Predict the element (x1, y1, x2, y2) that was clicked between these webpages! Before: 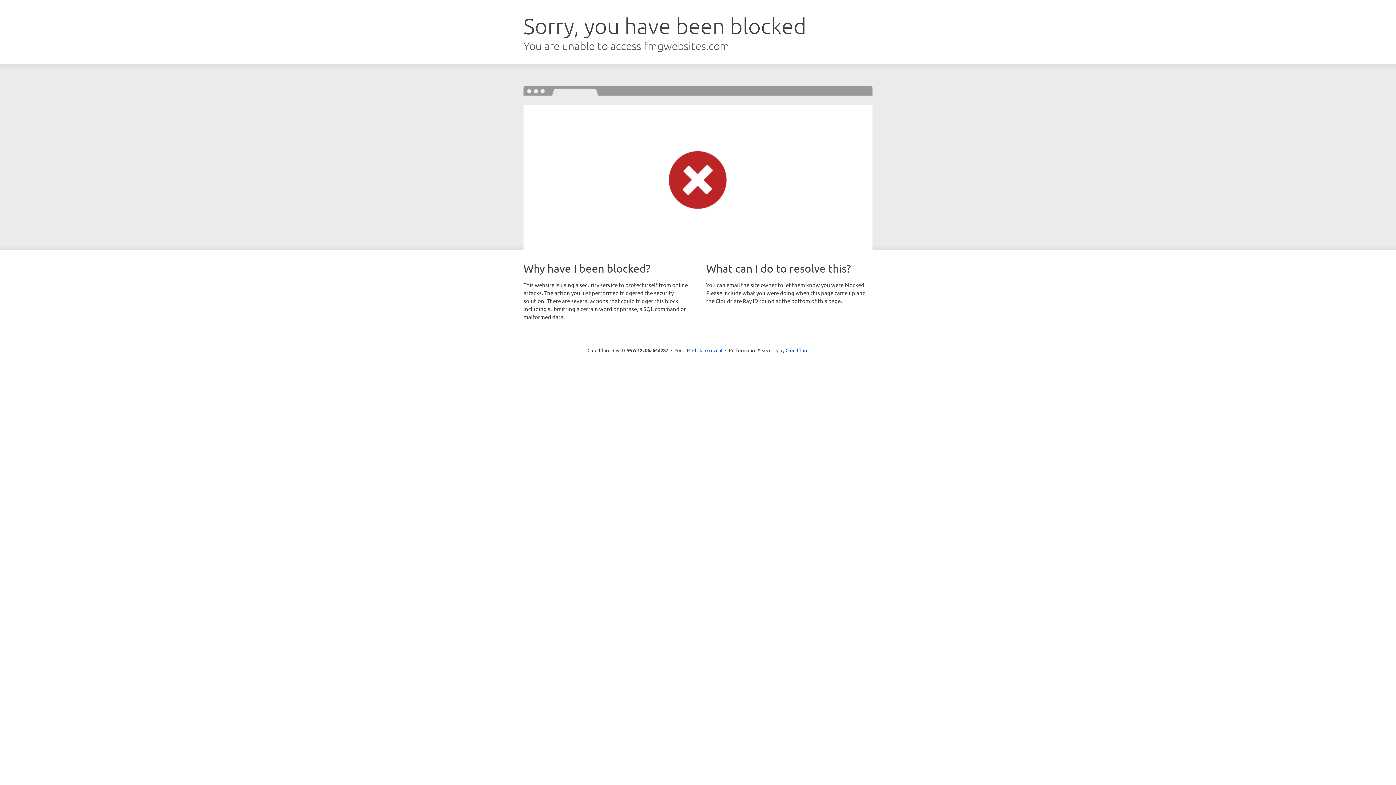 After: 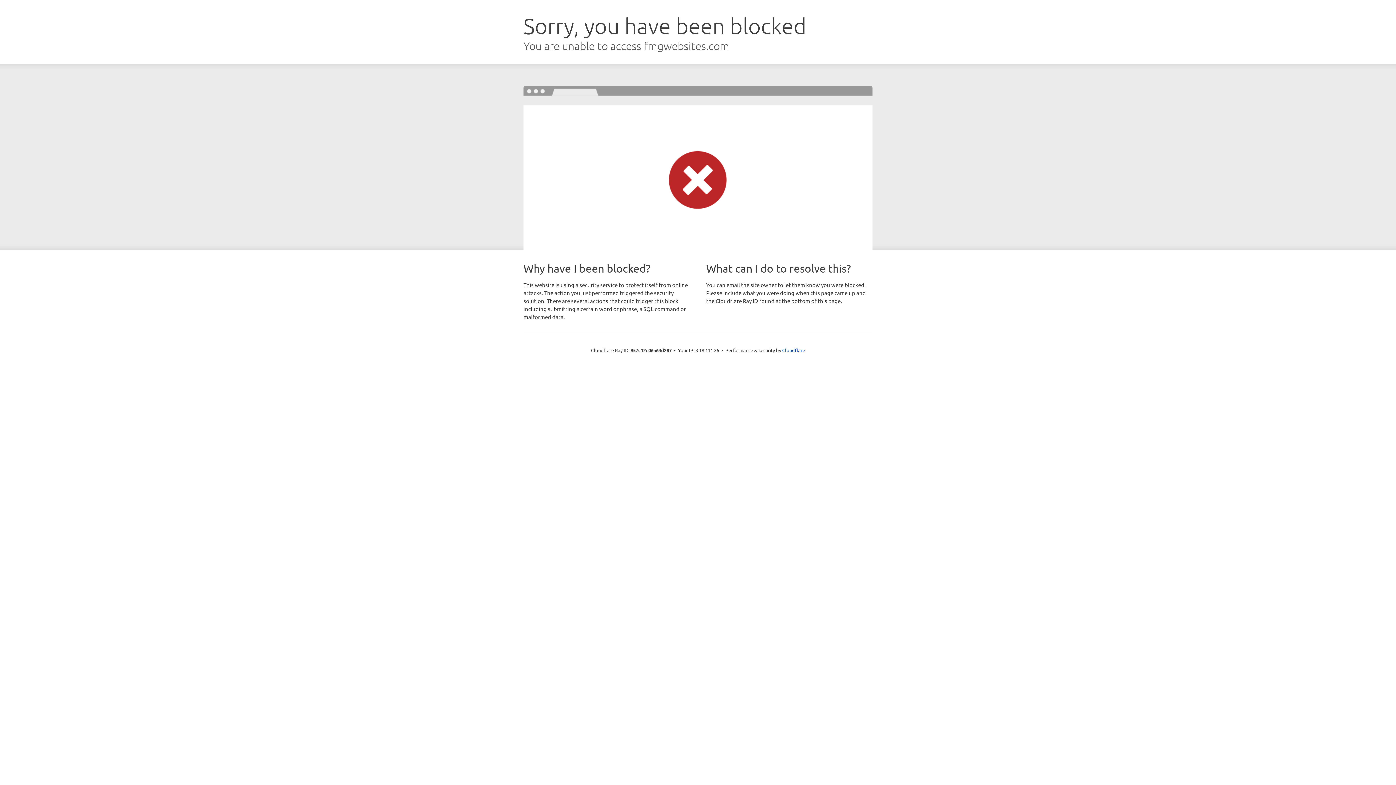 Action: bbox: (692, 346, 722, 353) label: Click to reveal